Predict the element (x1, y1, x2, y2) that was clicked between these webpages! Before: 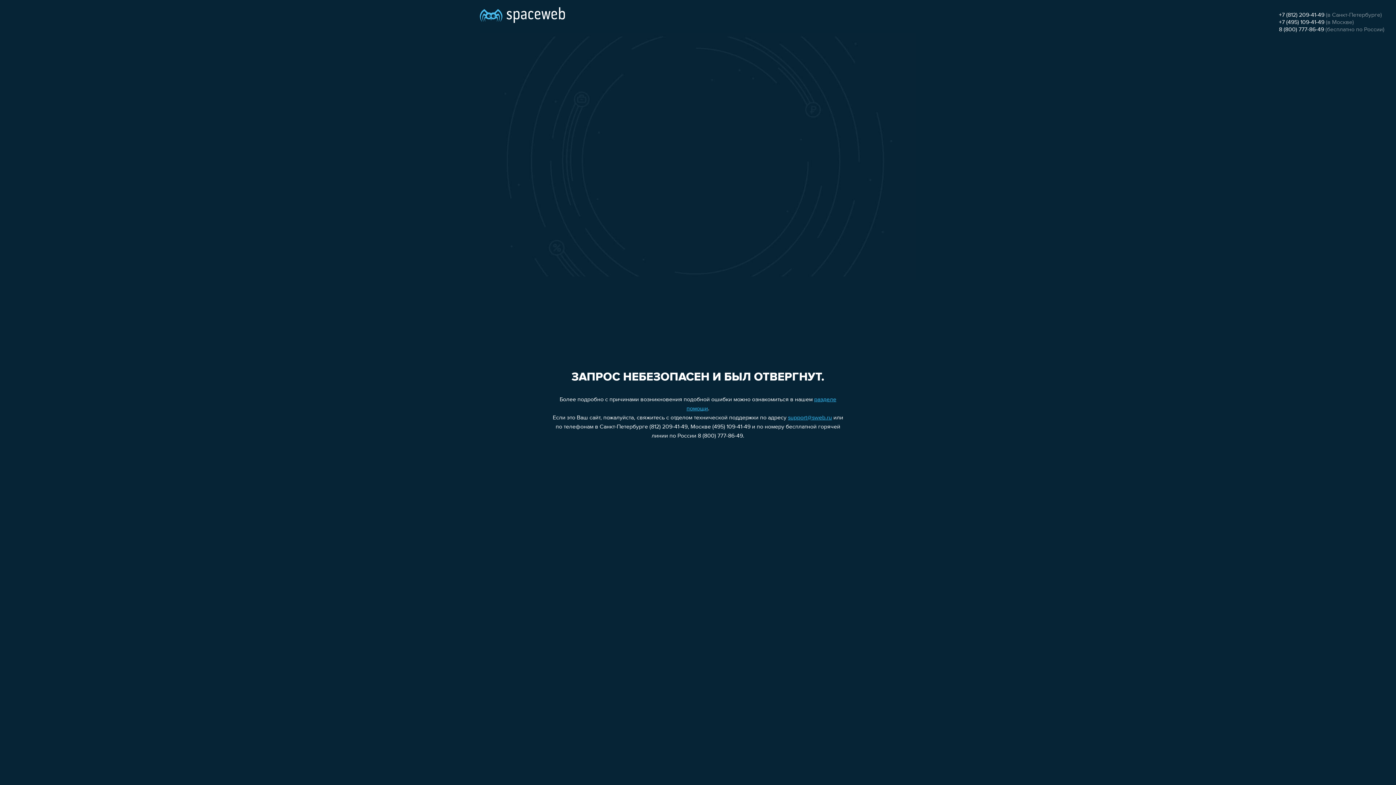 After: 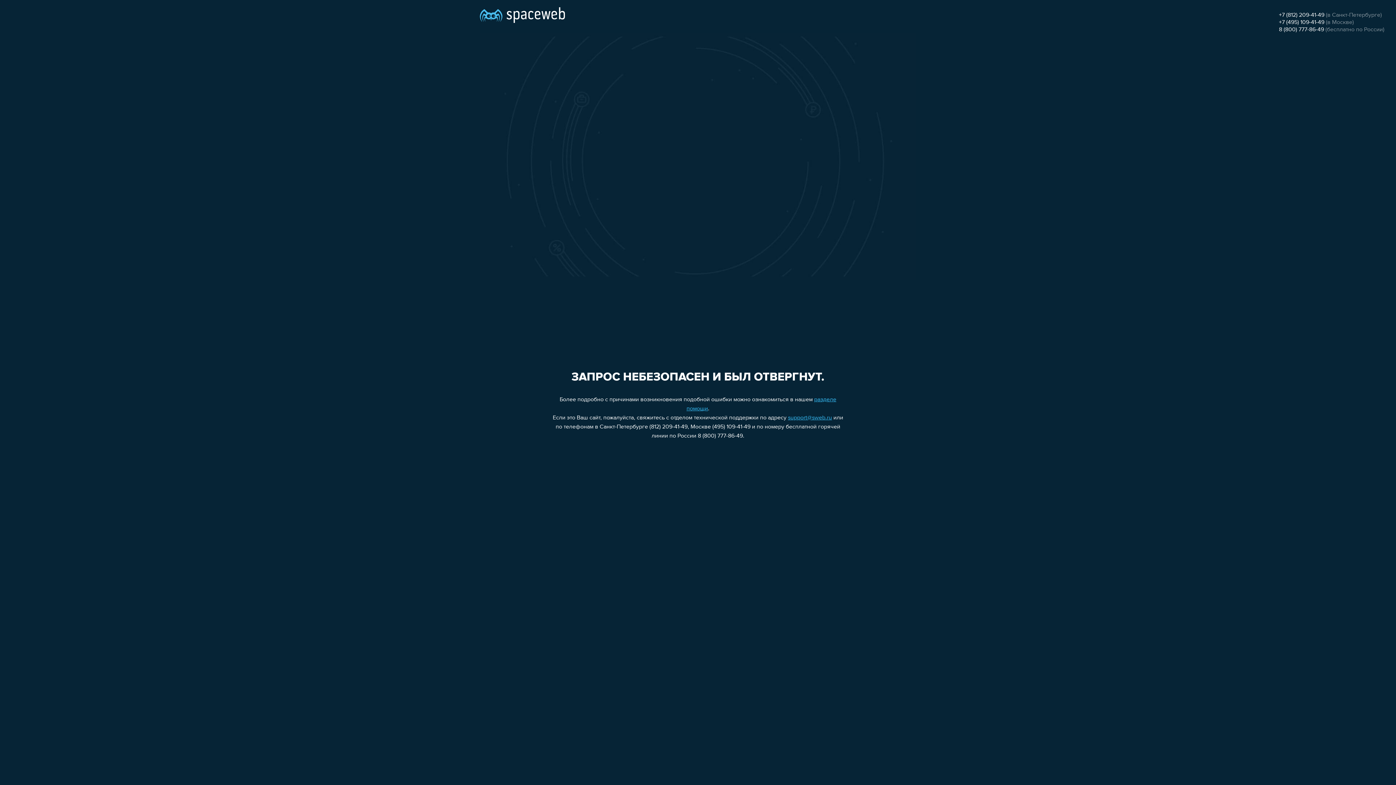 Action: label: +7 (812) 209-41-49 bbox: (1279, 12, 1324, 18)